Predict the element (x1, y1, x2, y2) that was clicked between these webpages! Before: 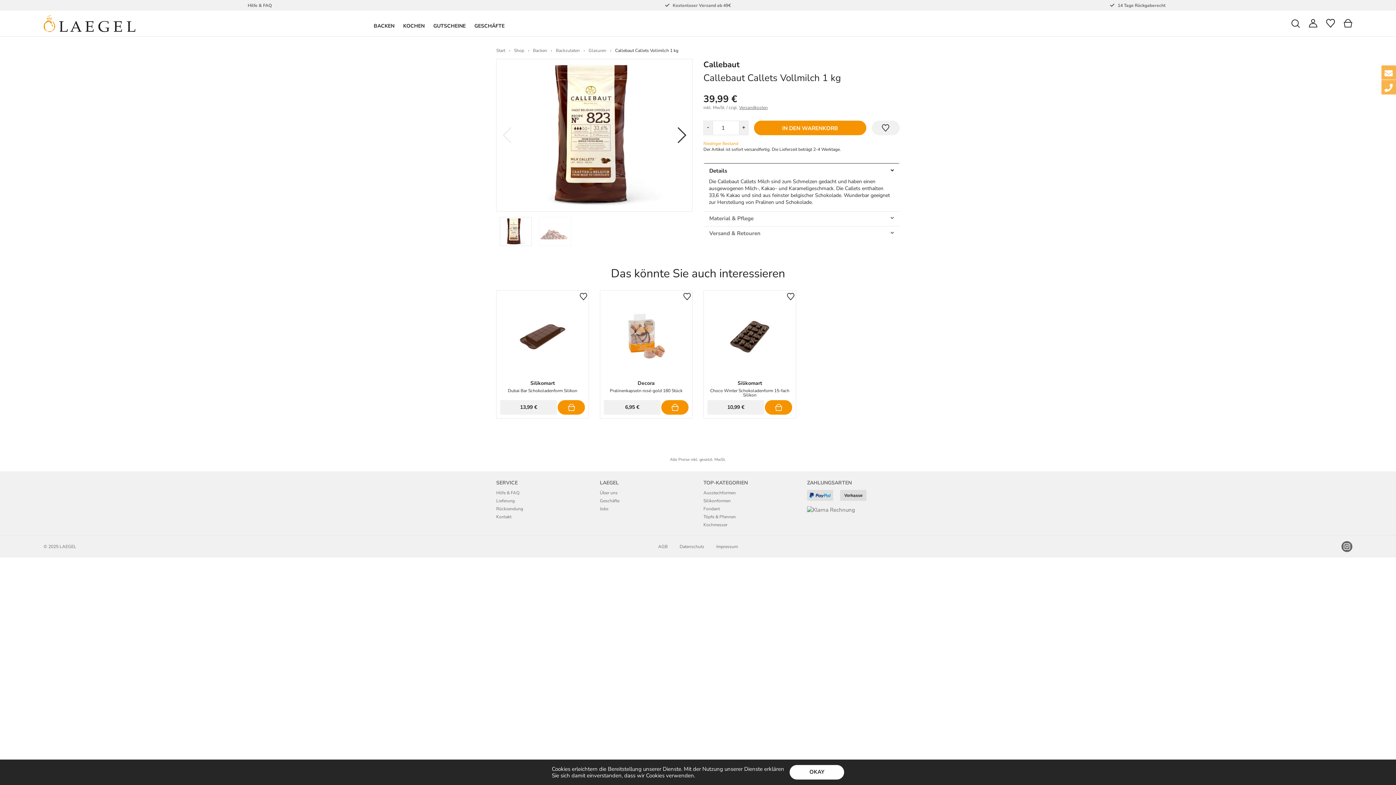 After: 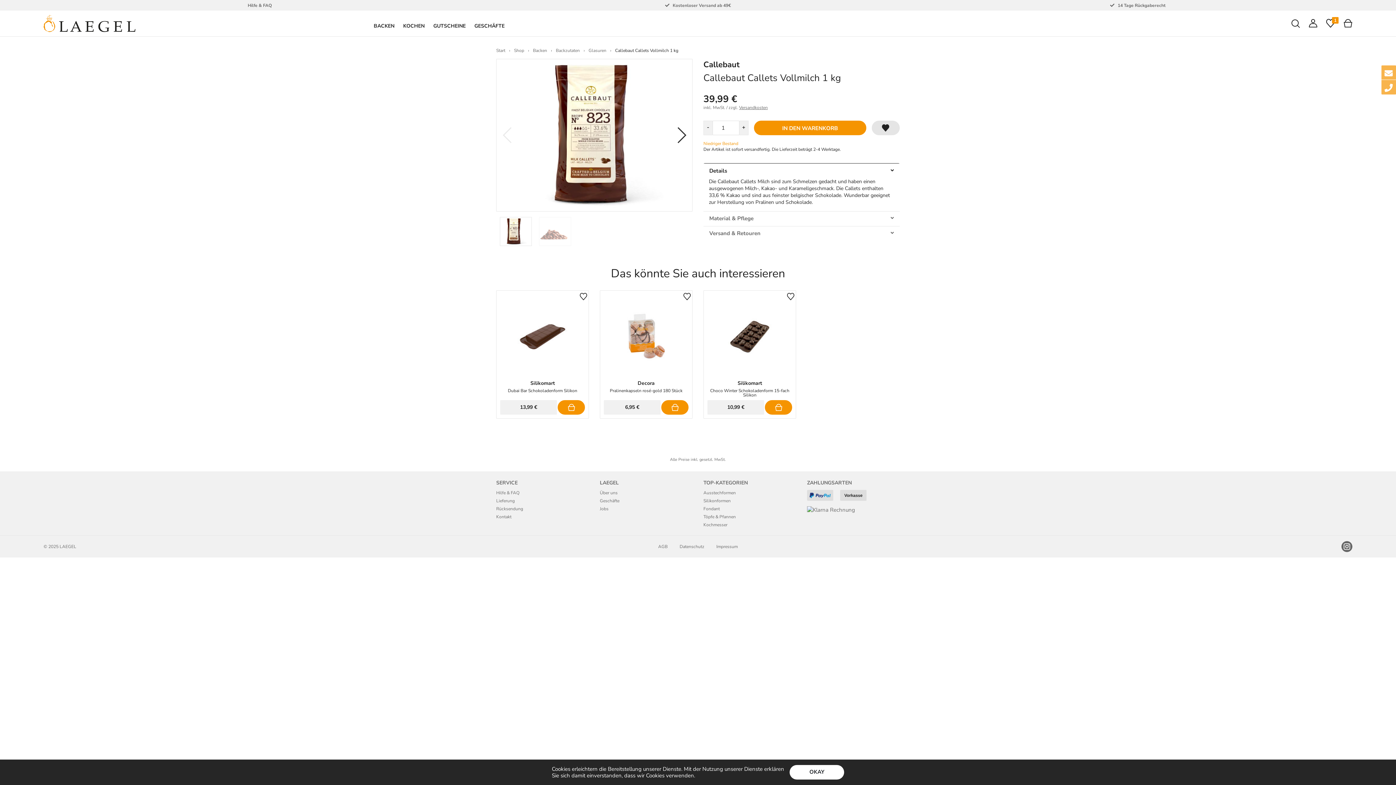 Action: bbox: (871, 120, 900, 135)